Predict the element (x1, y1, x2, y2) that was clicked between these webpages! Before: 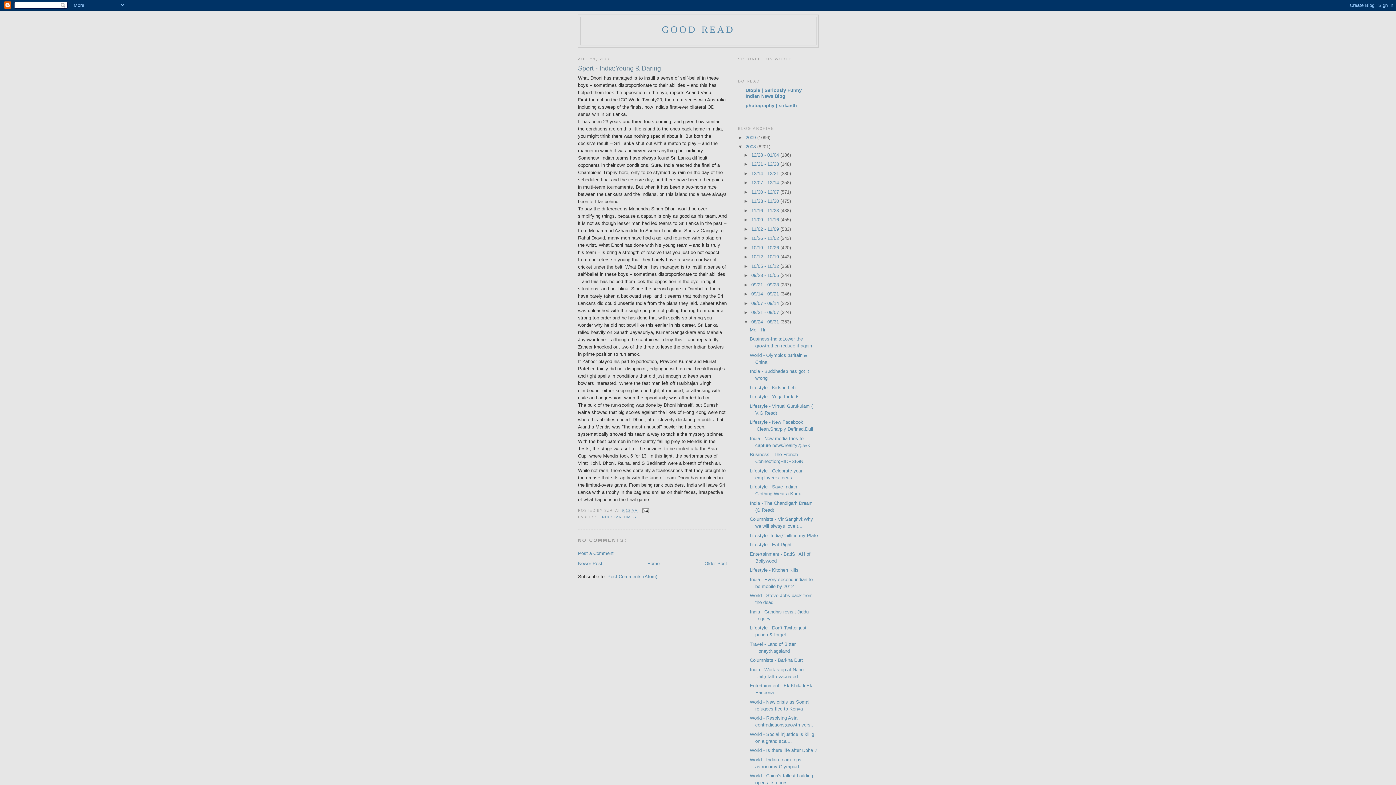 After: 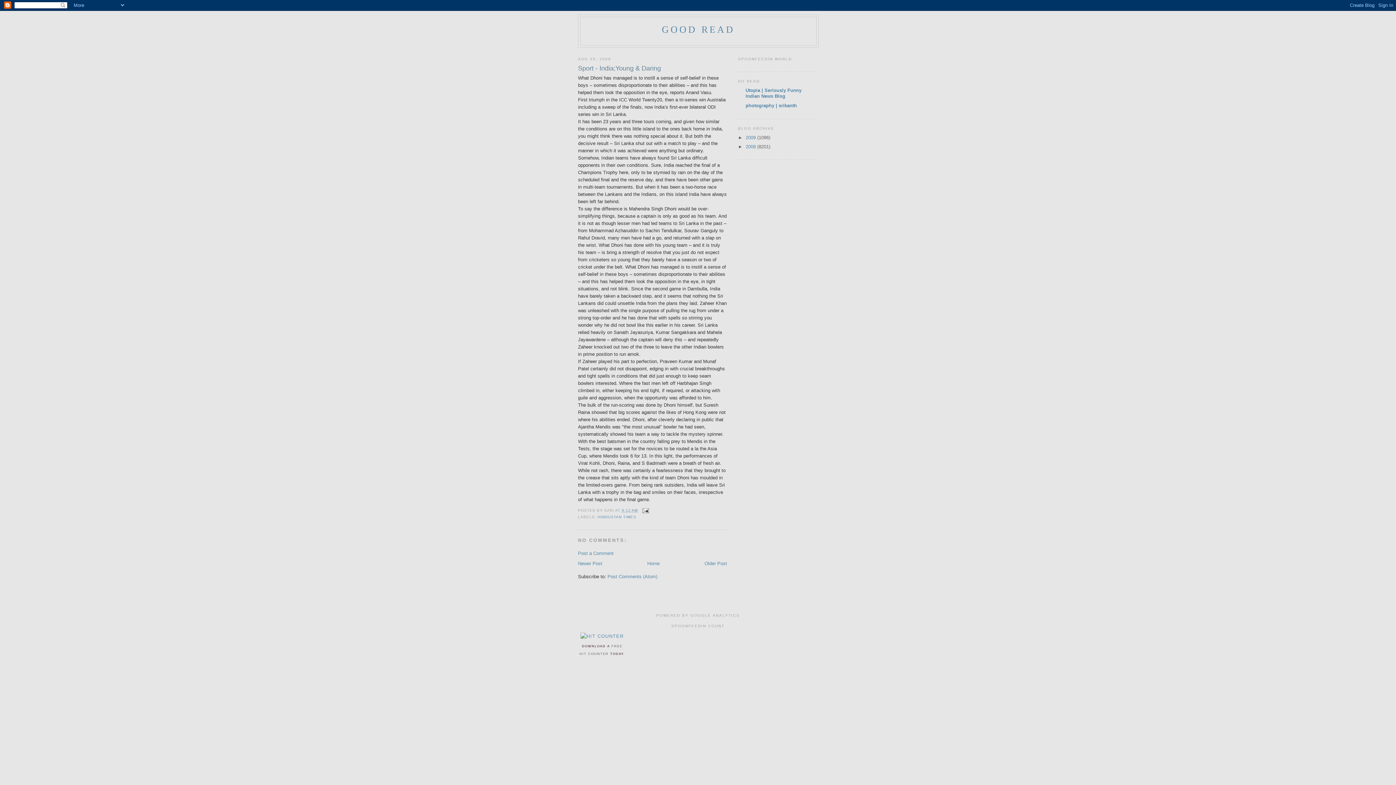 Action: label: ▼   bbox: (738, 144, 745, 149)